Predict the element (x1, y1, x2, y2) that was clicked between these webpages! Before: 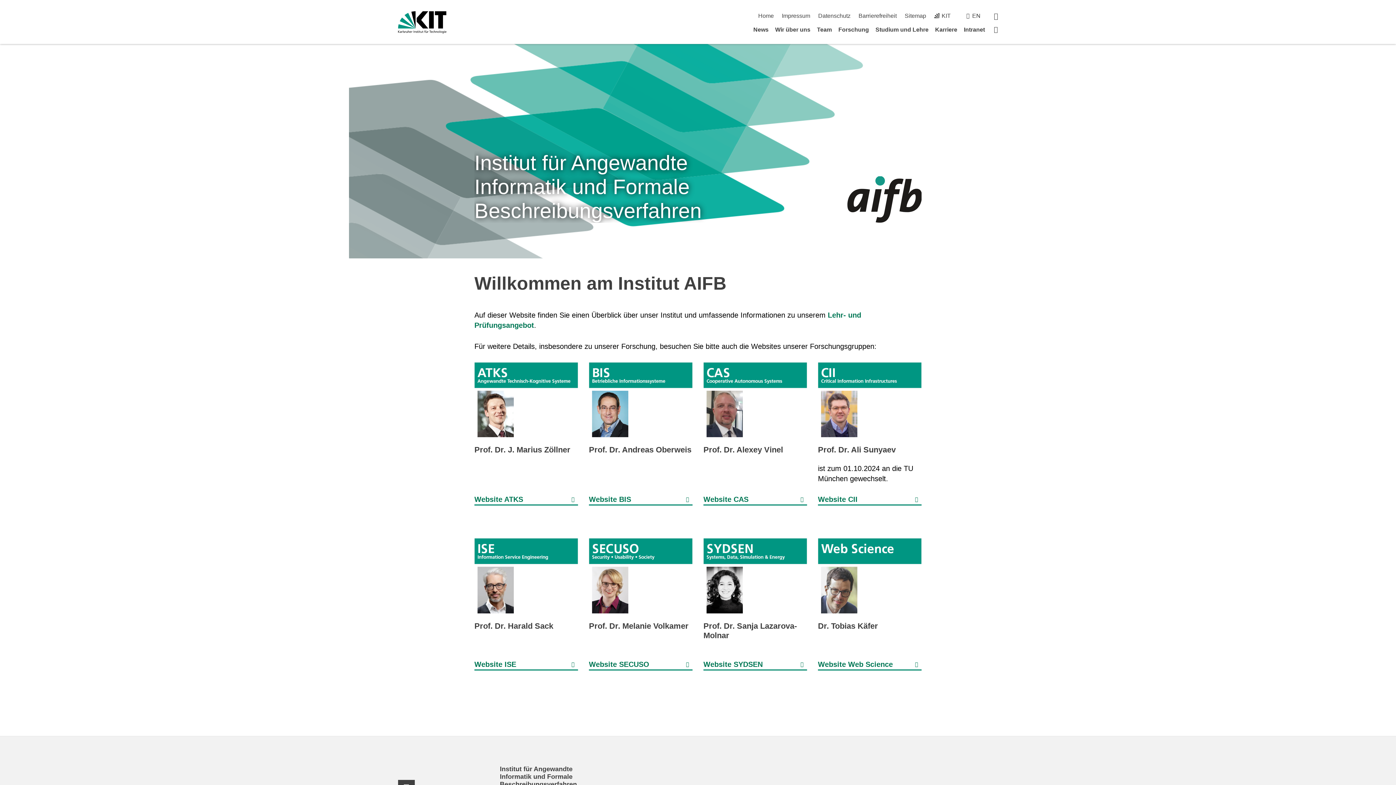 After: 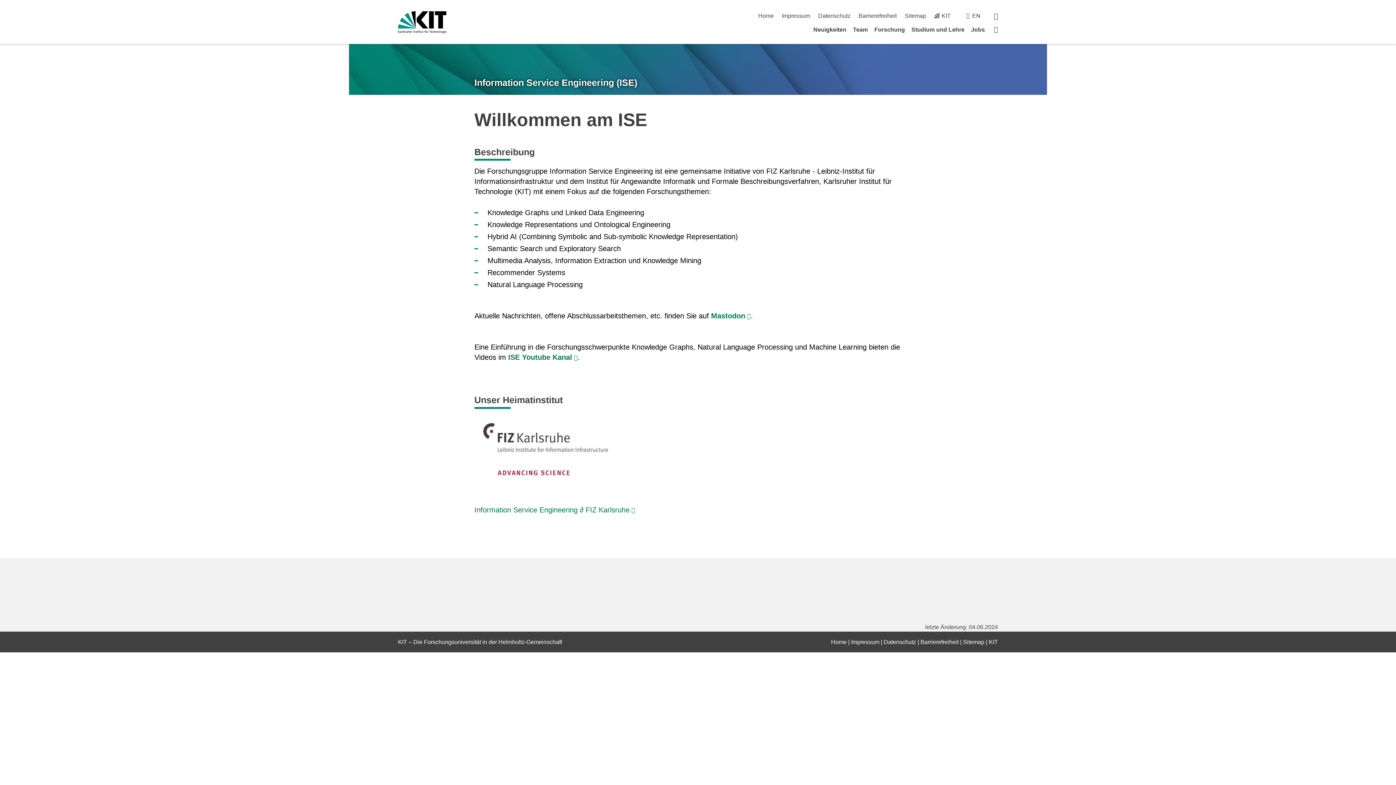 Action: bbox: (474, 621, 553, 630) label: Prof. Dr. Harald Sack